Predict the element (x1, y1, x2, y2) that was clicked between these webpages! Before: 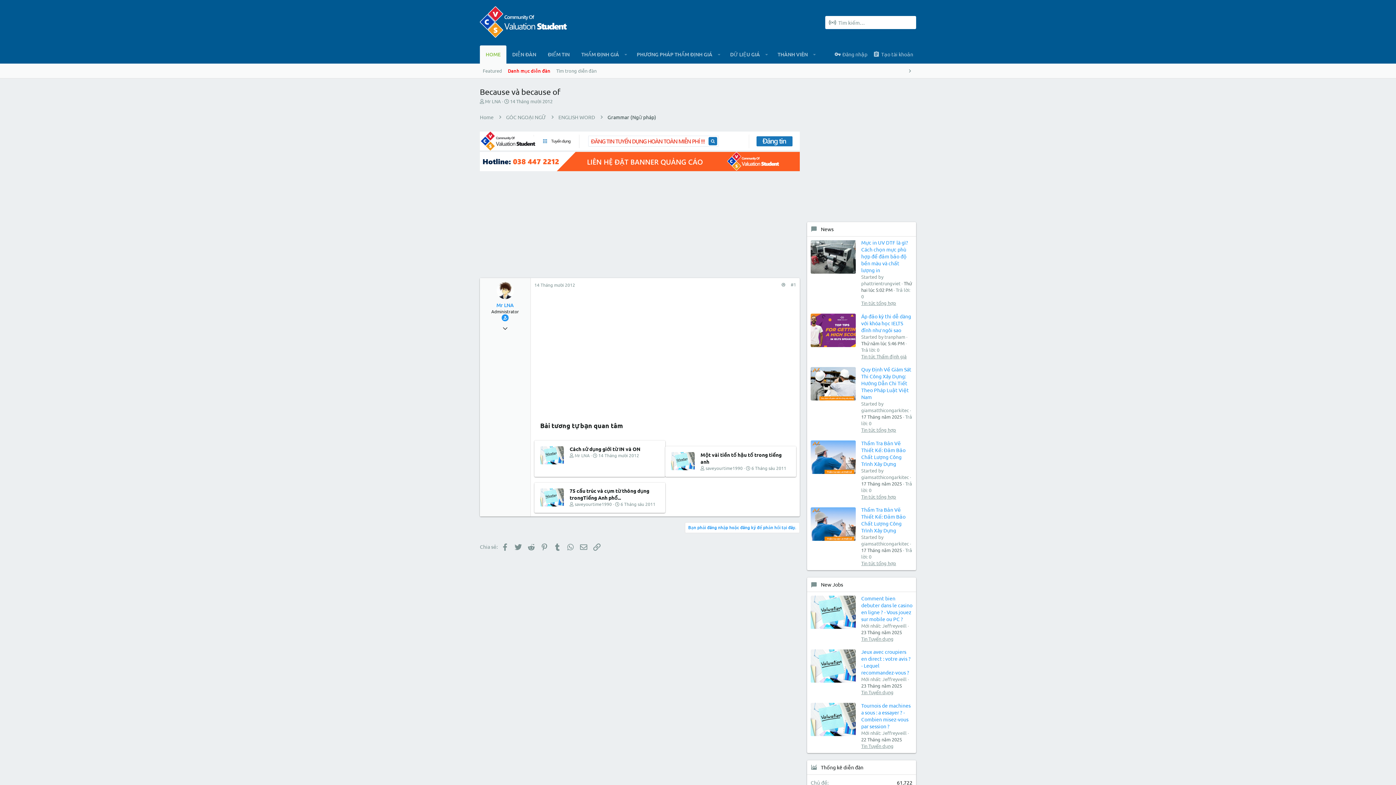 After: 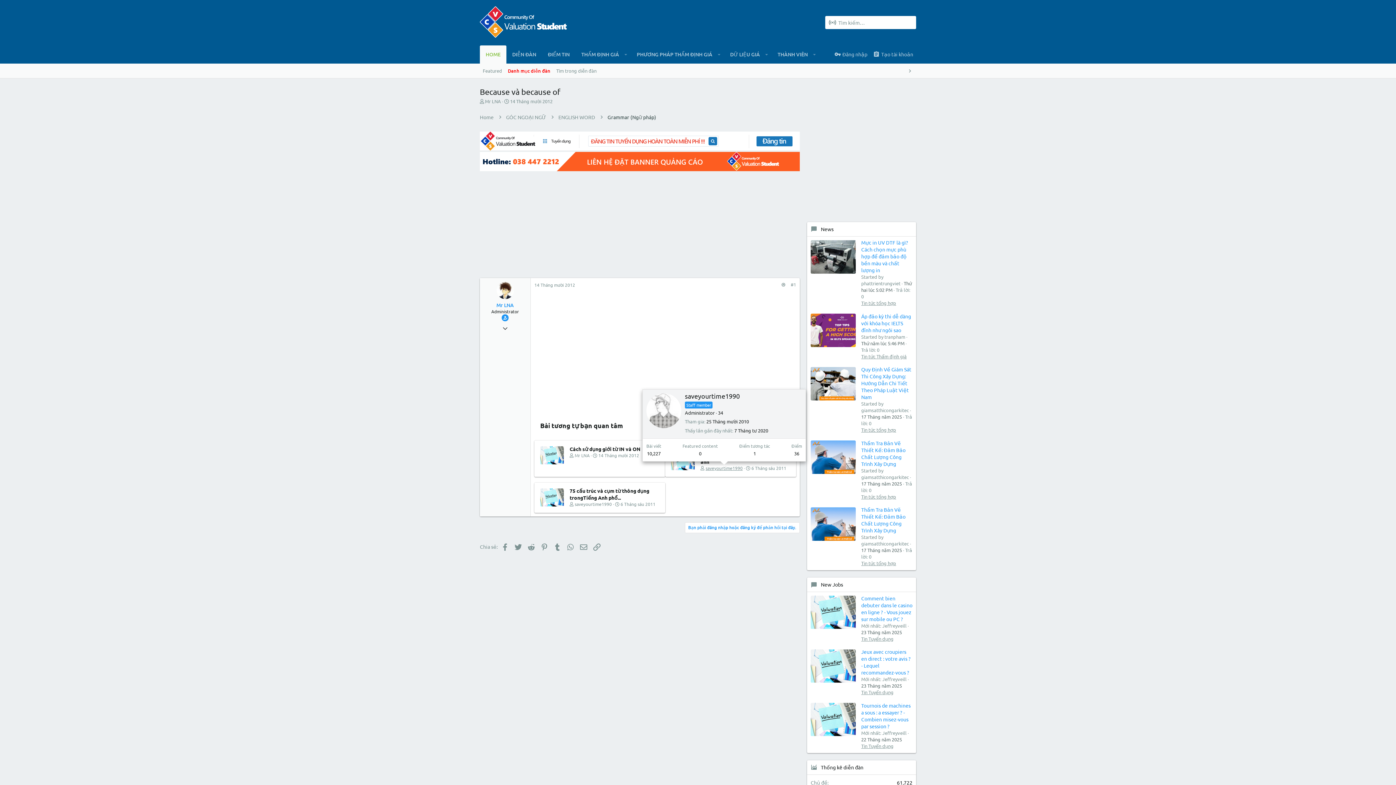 Action: bbox: (705, 465, 742, 471) label: saveyourtime1990